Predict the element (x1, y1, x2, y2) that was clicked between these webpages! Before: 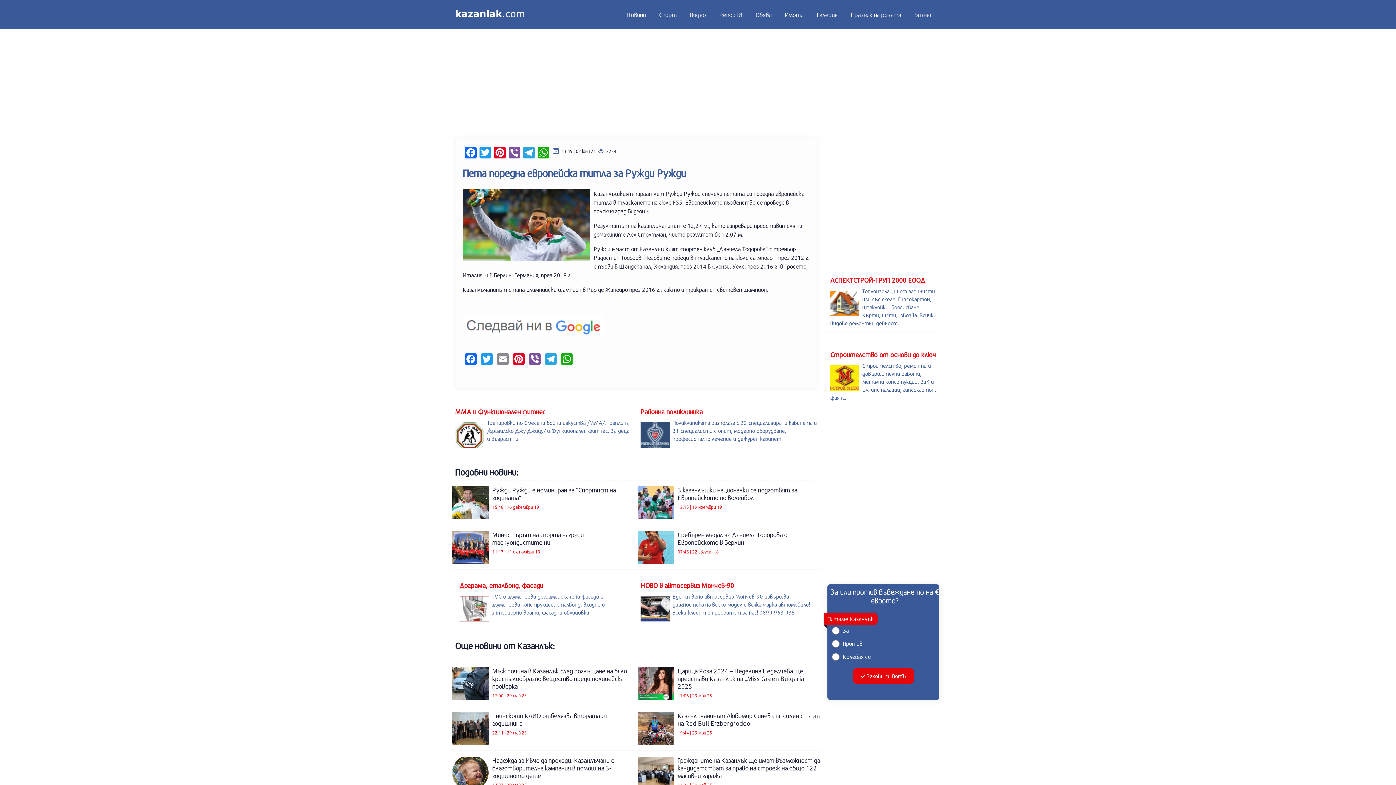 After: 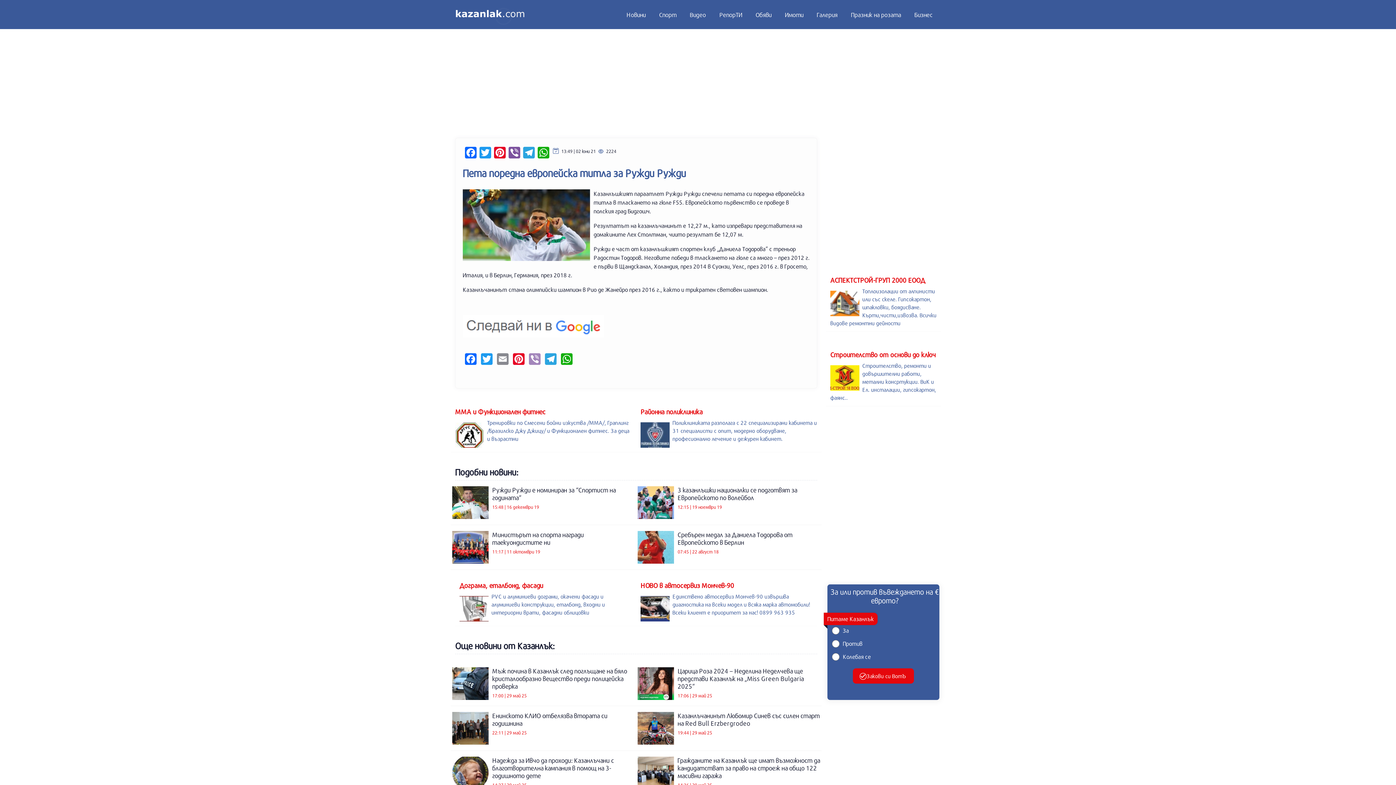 Action: label: Viber bbox: (528, 353, 541, 365)